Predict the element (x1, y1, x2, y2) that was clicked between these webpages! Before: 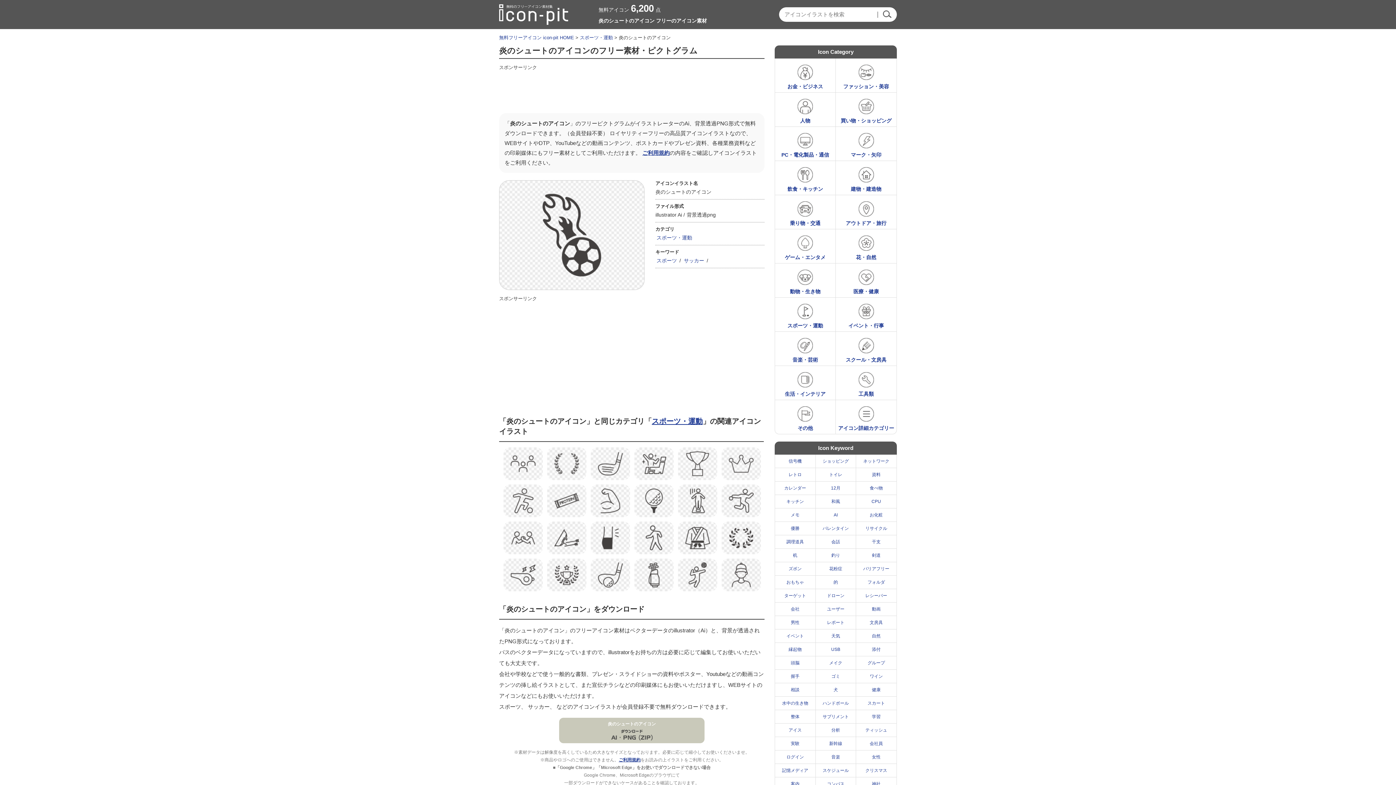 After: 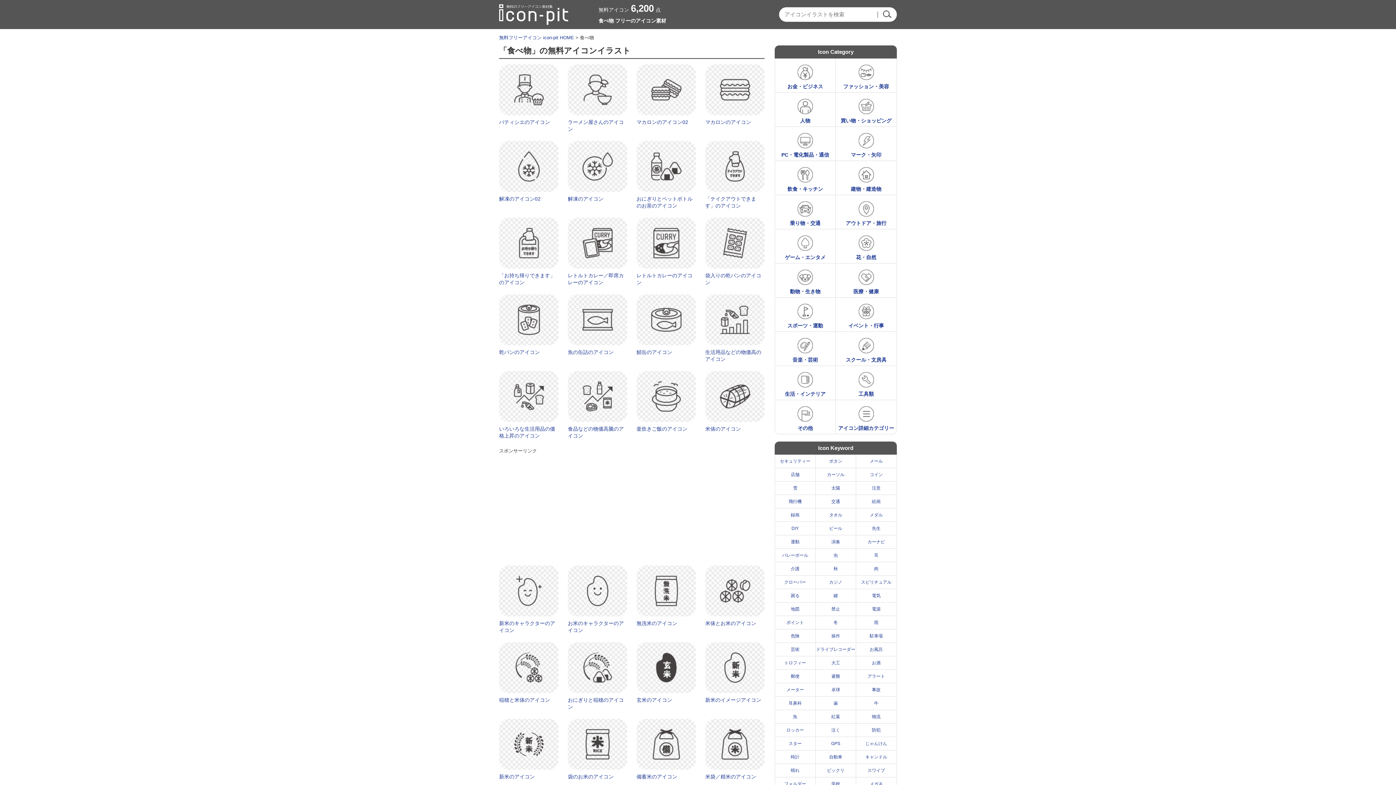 Action: bbox: (856, 481, 896, 495) label: 食べ物